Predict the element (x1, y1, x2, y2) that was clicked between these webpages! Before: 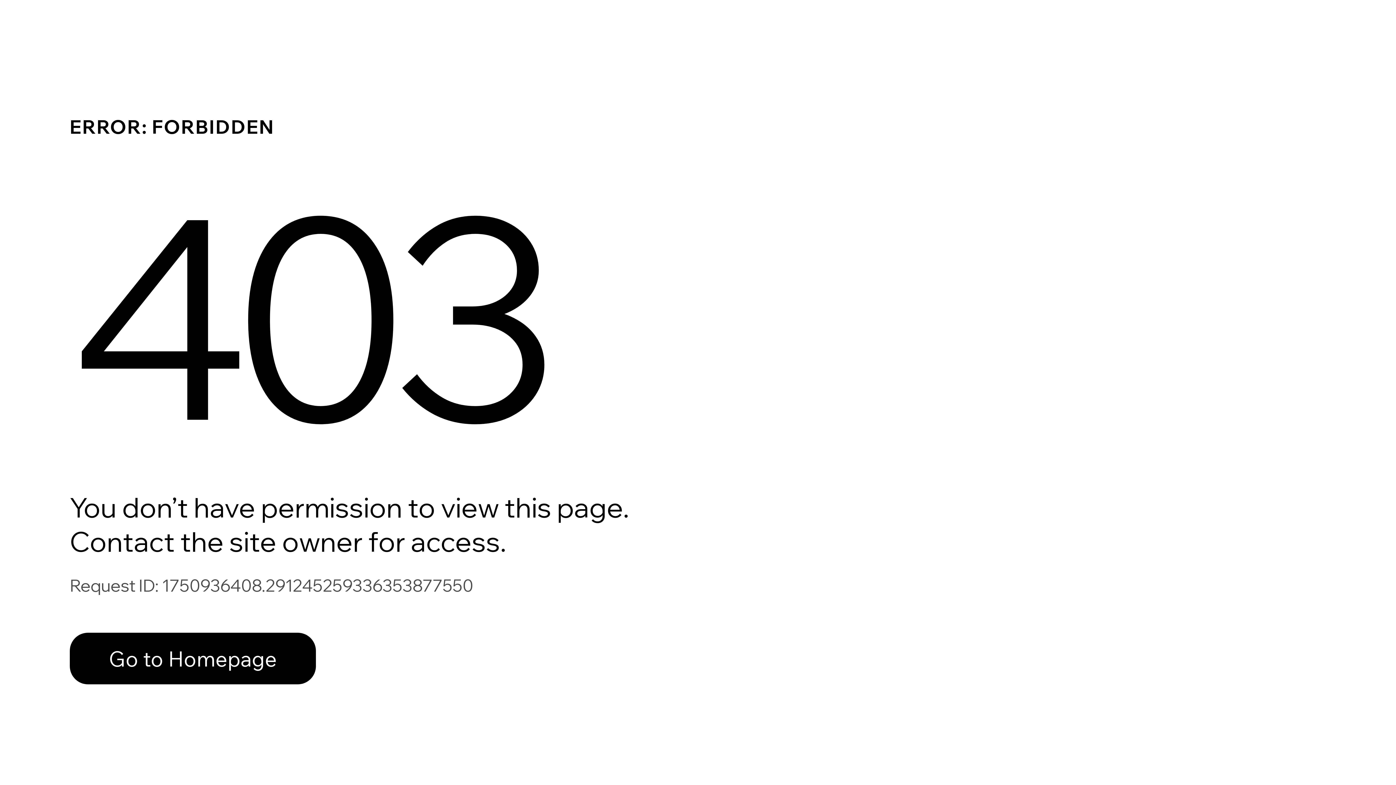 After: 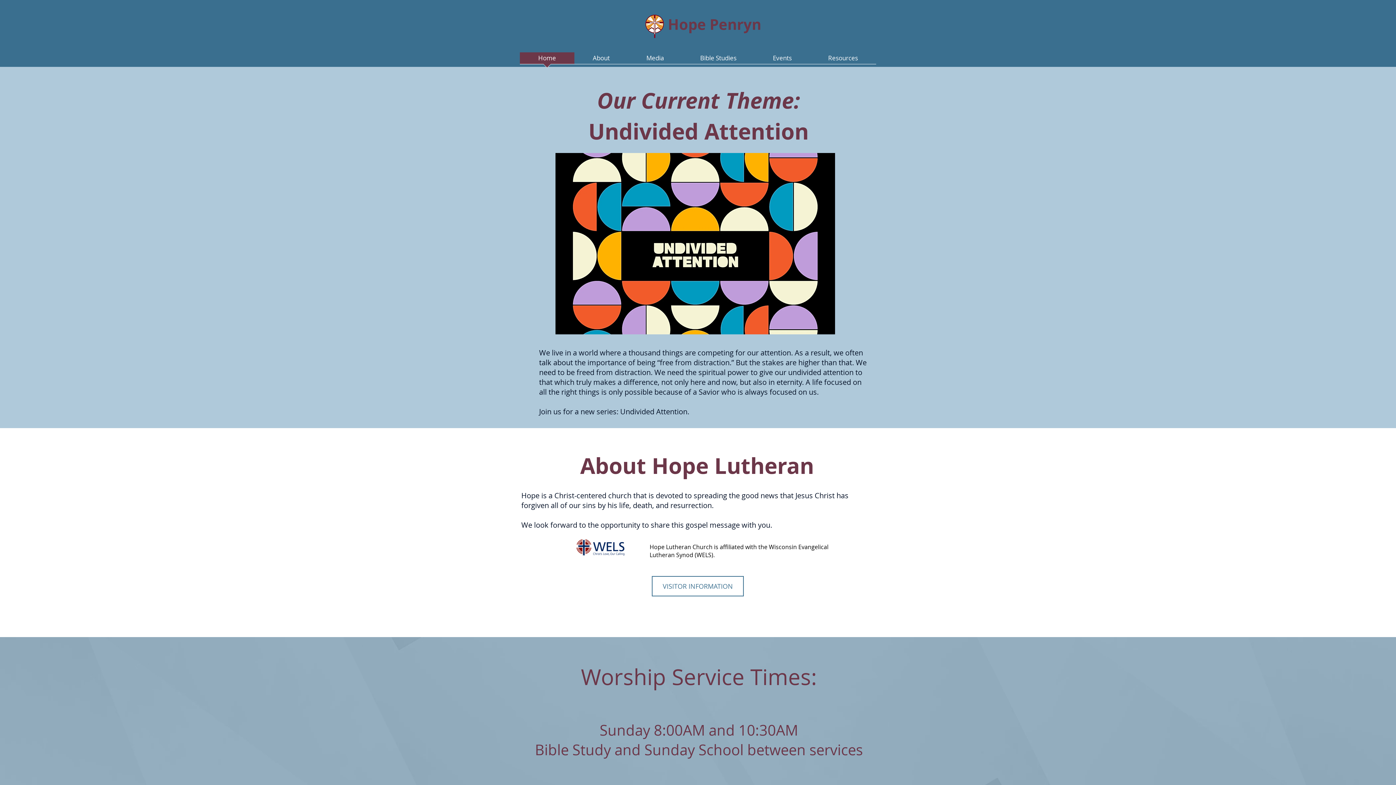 Action: label: Go to Homepage bbox: (69, 617, 768, 694)